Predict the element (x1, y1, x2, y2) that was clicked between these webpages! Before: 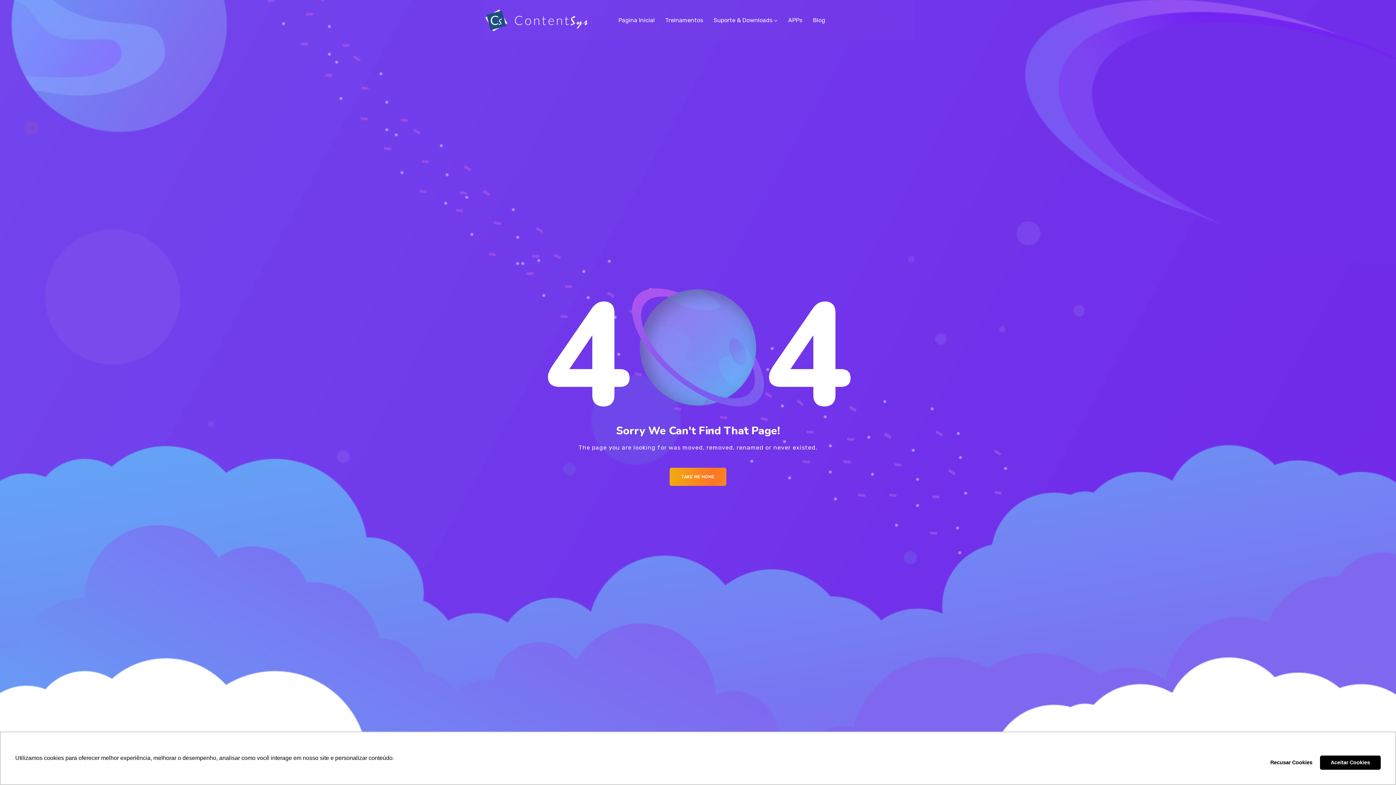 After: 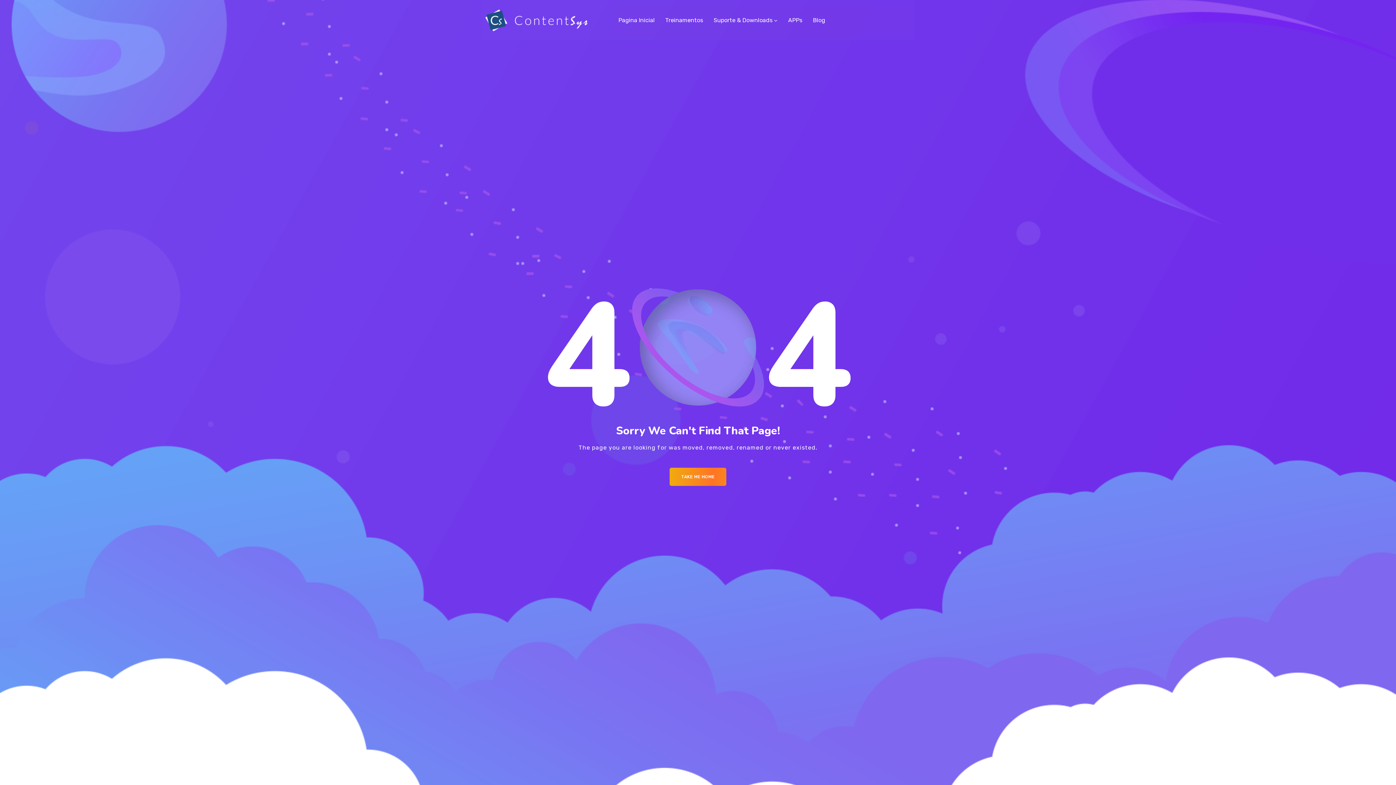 Action: bbox: (1265, 755, 1317, 770) label: deny cookies